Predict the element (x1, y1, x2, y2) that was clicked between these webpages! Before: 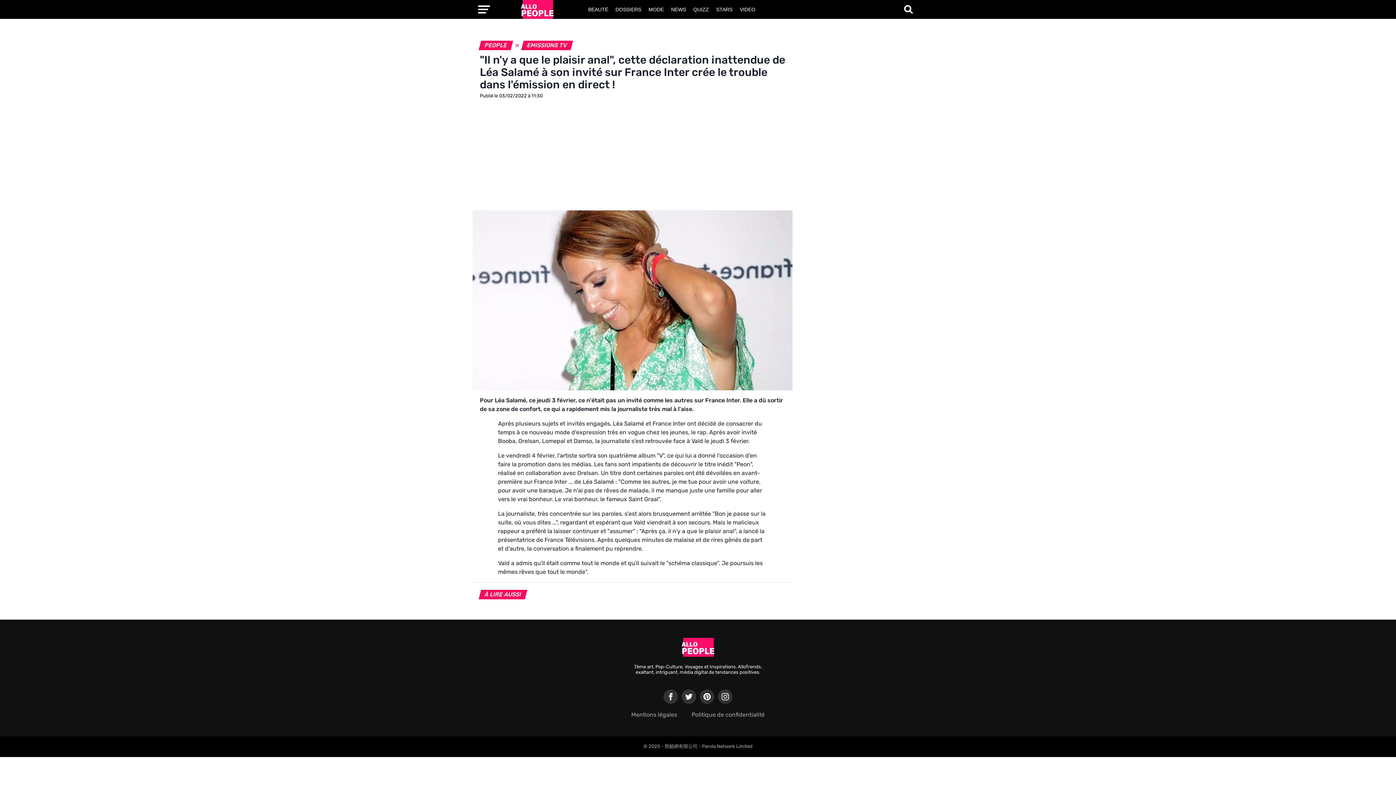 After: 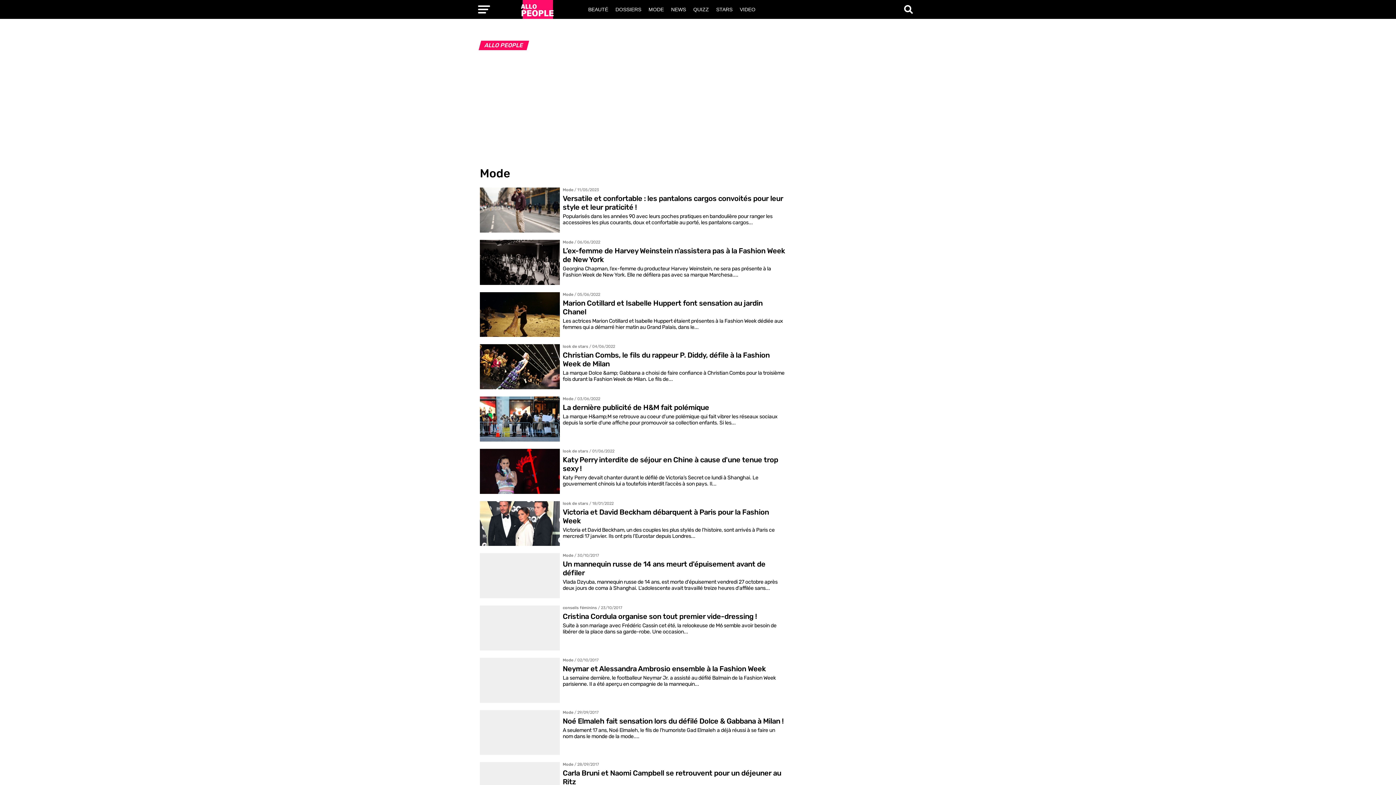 Action: label: MODE bbox: (645, 0, 667, 18)